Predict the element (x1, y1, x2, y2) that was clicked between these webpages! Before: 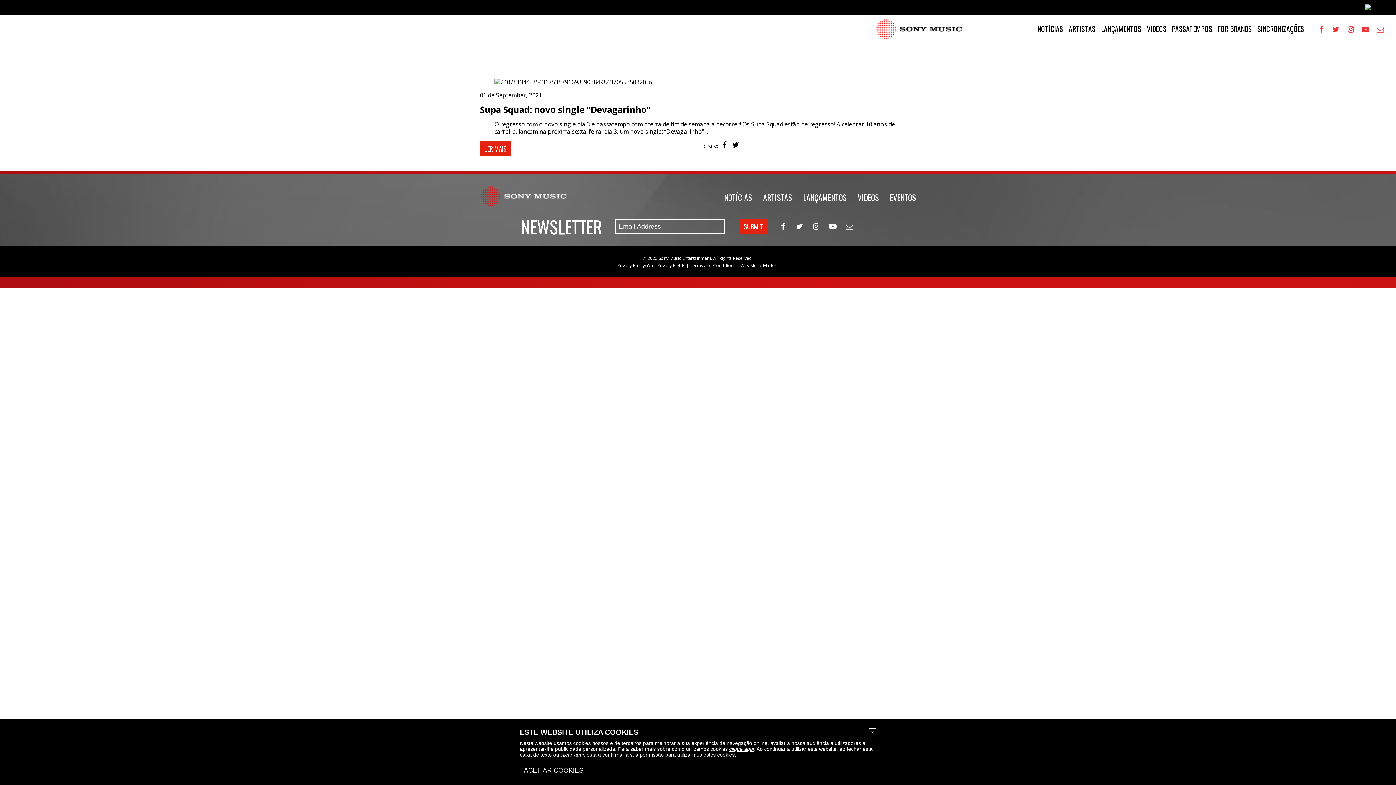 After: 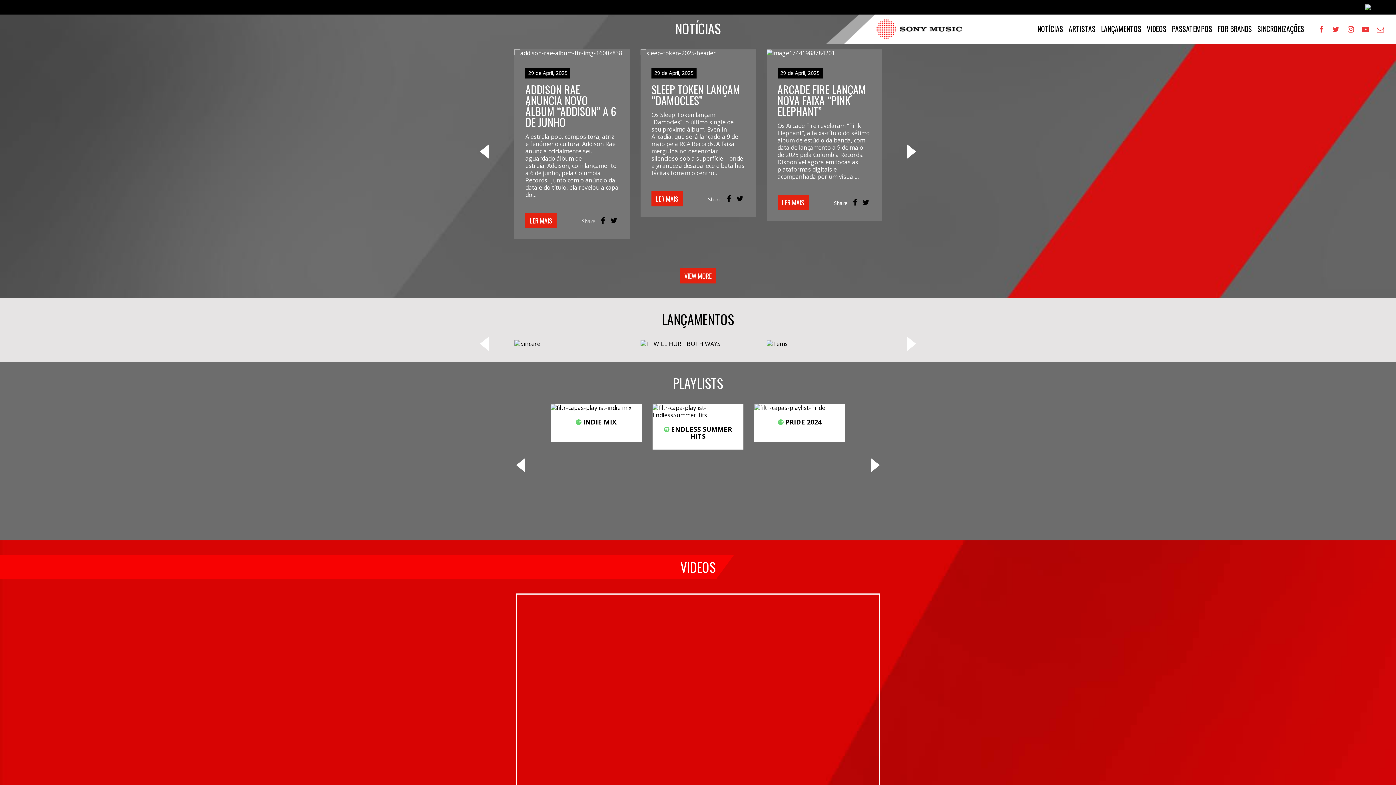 Action: bbox: (875, 18, 1021, 40)